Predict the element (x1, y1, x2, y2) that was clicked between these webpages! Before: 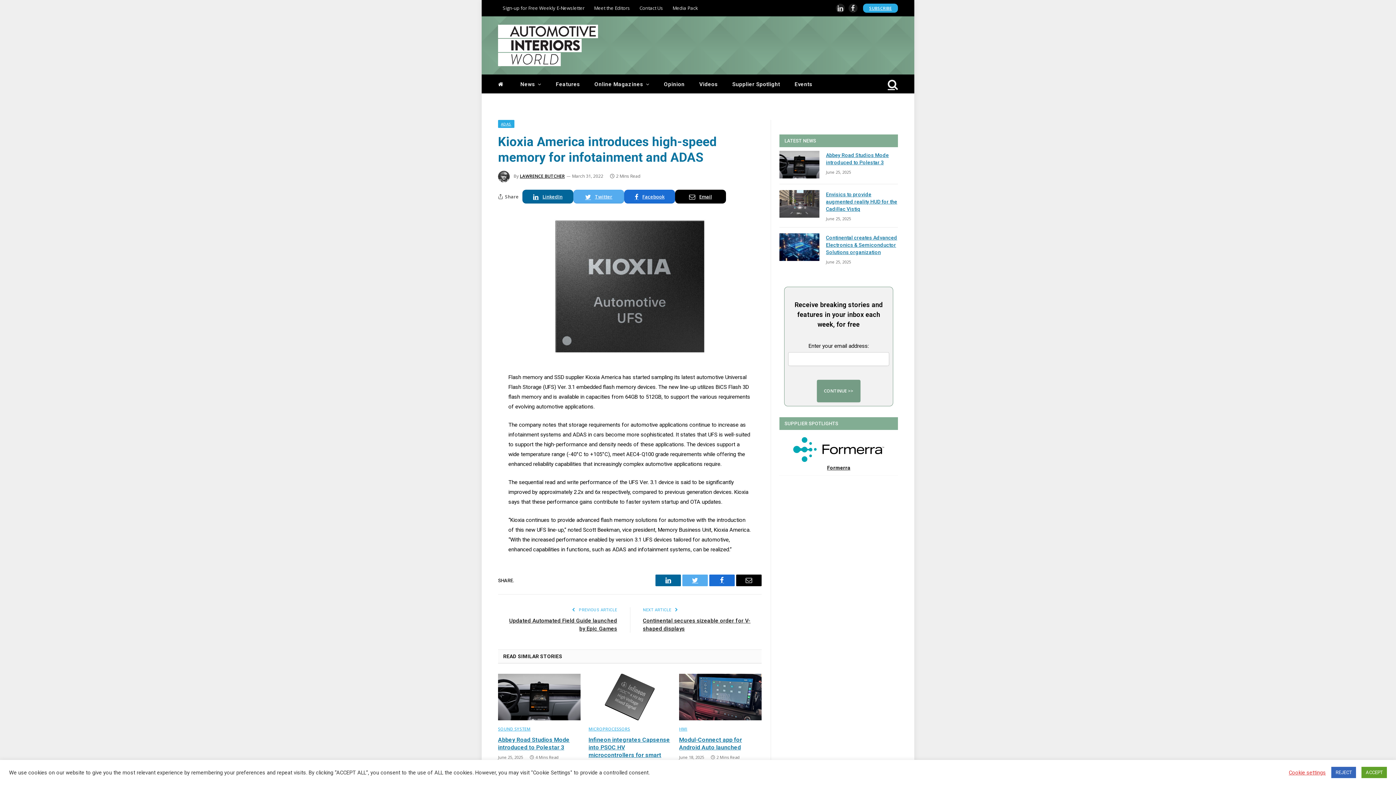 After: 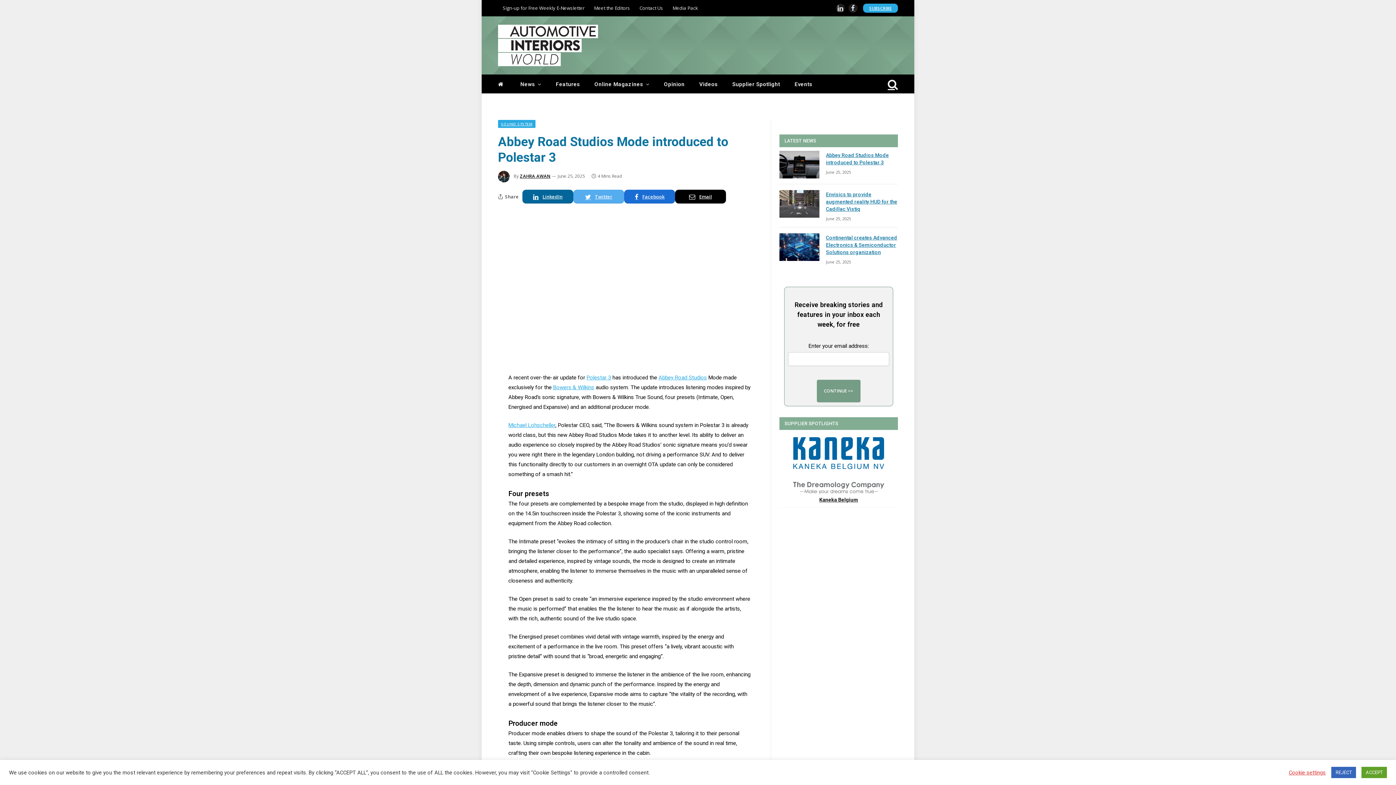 Action: bbox: (498, 736, 580, 751) label: Abbey Road Studios Mode introduced to Polestar 3